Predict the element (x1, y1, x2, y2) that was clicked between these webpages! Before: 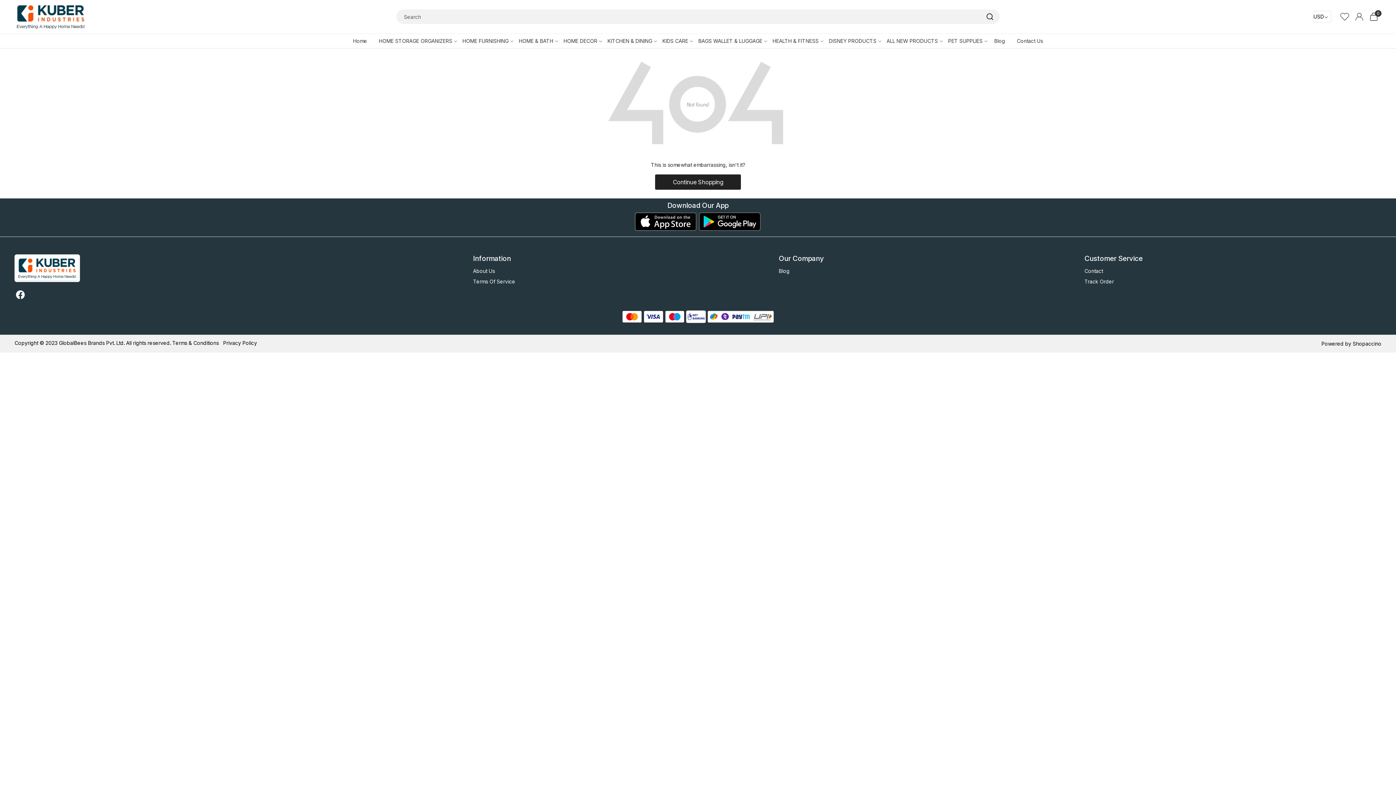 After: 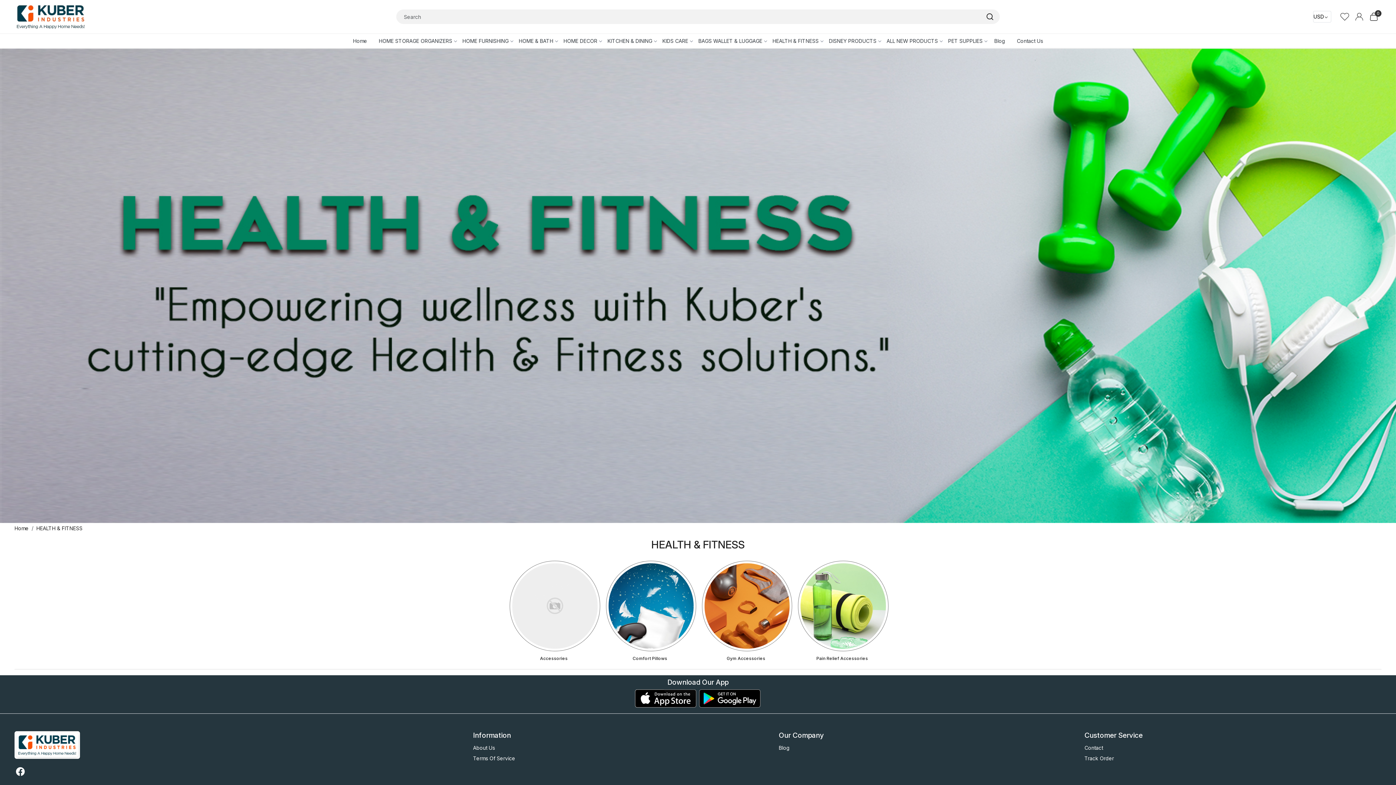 Action: label: HEALTH & FITNESS bbox: (767, 33, 824, 47)